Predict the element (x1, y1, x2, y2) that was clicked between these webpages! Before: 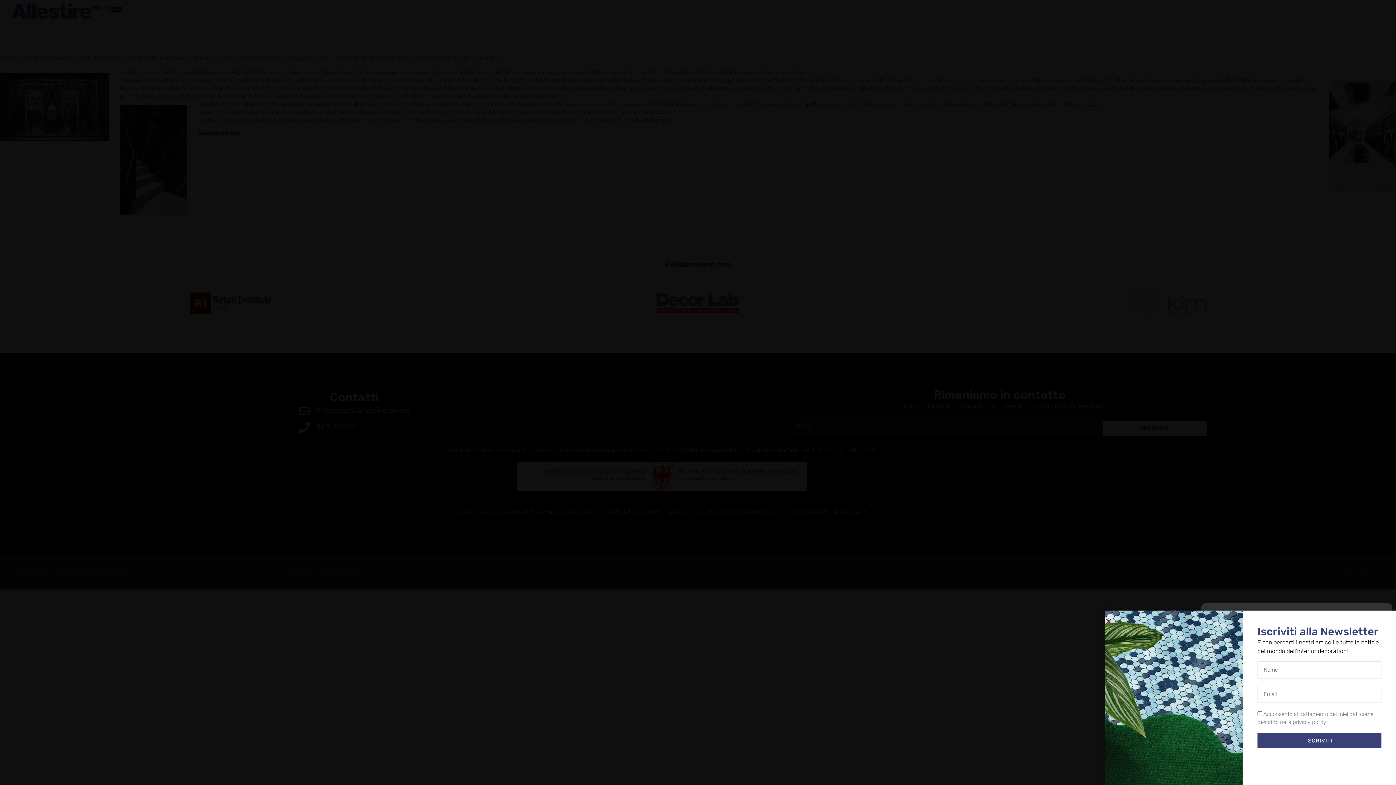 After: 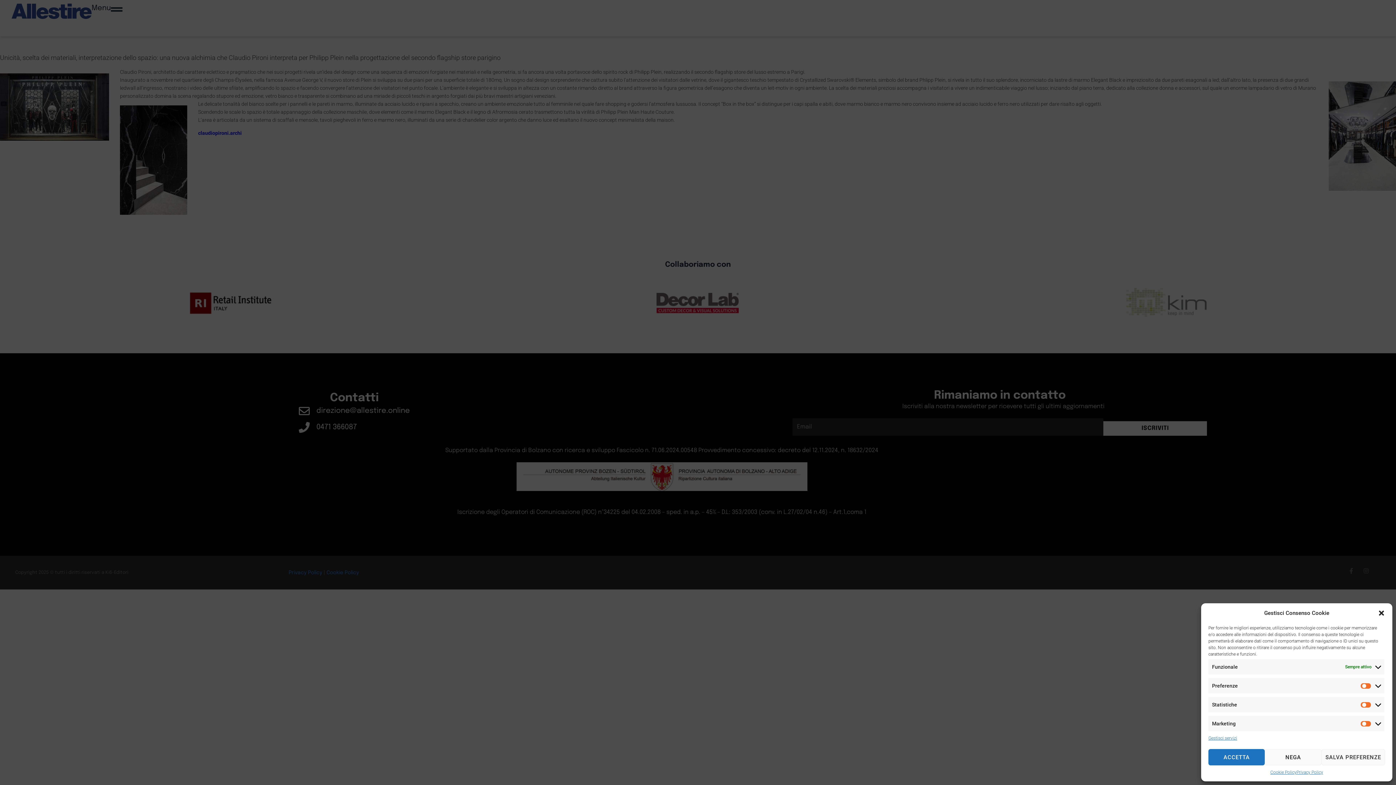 Action: label: Close bbox: (1105, 618, 1112, 625)